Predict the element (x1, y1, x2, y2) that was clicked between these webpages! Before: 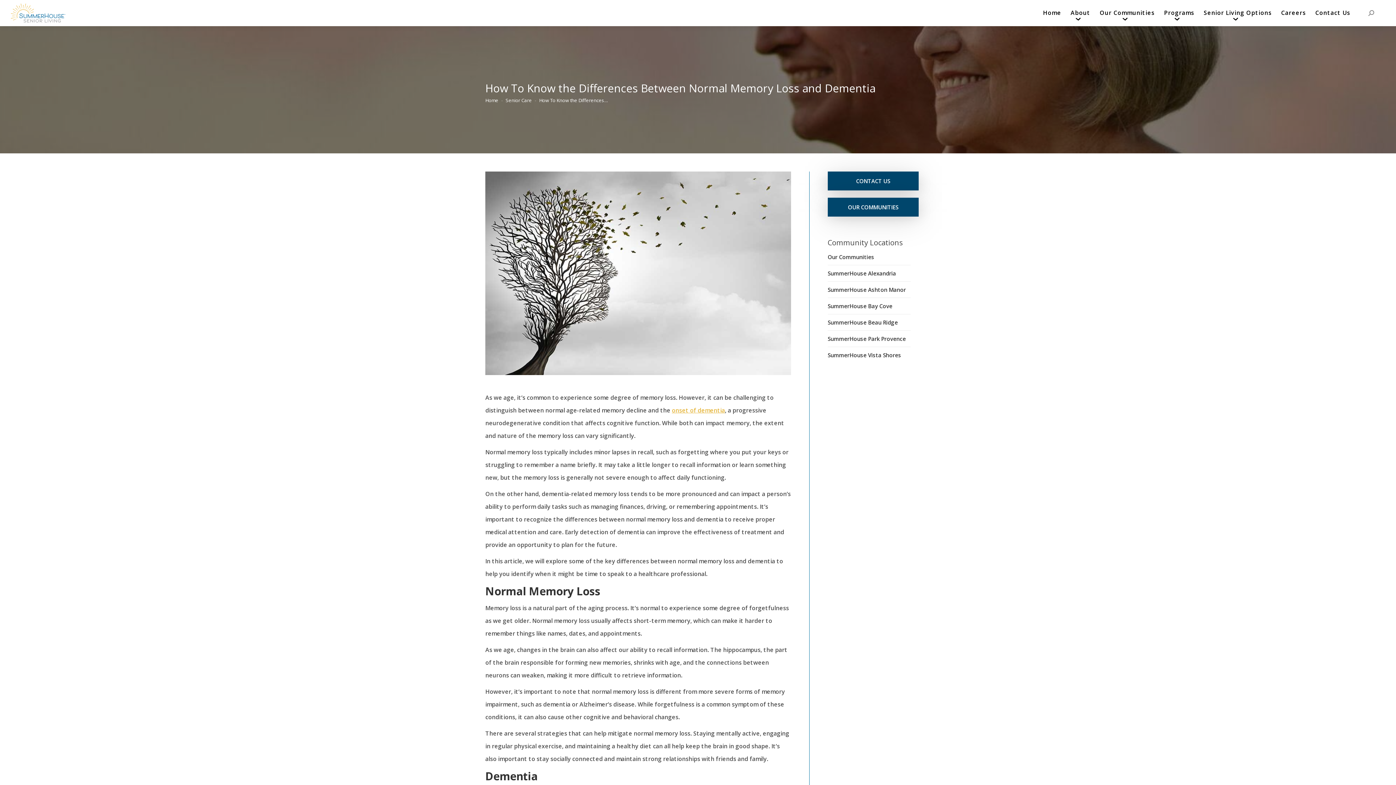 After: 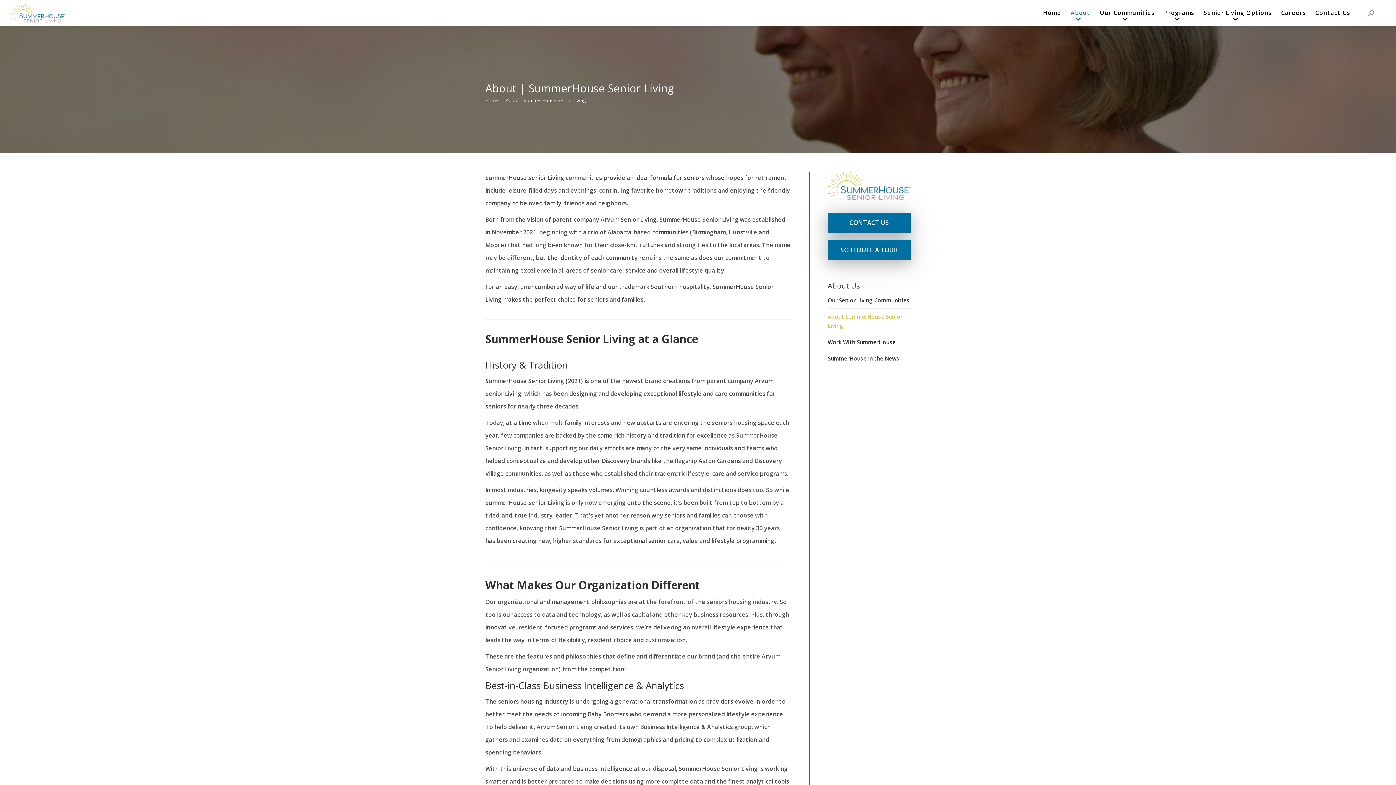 Action: label: About bbox: (1070, 3, 1090, 26)